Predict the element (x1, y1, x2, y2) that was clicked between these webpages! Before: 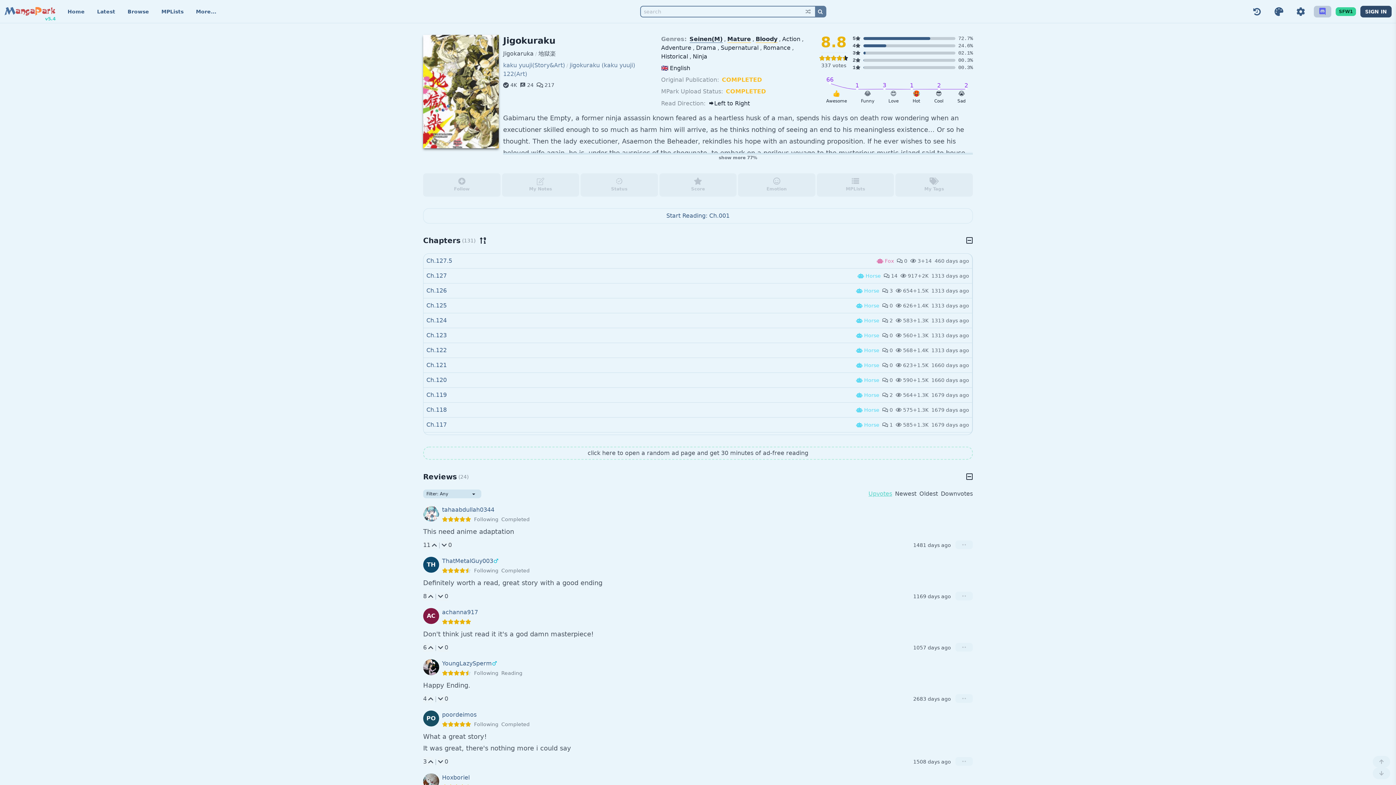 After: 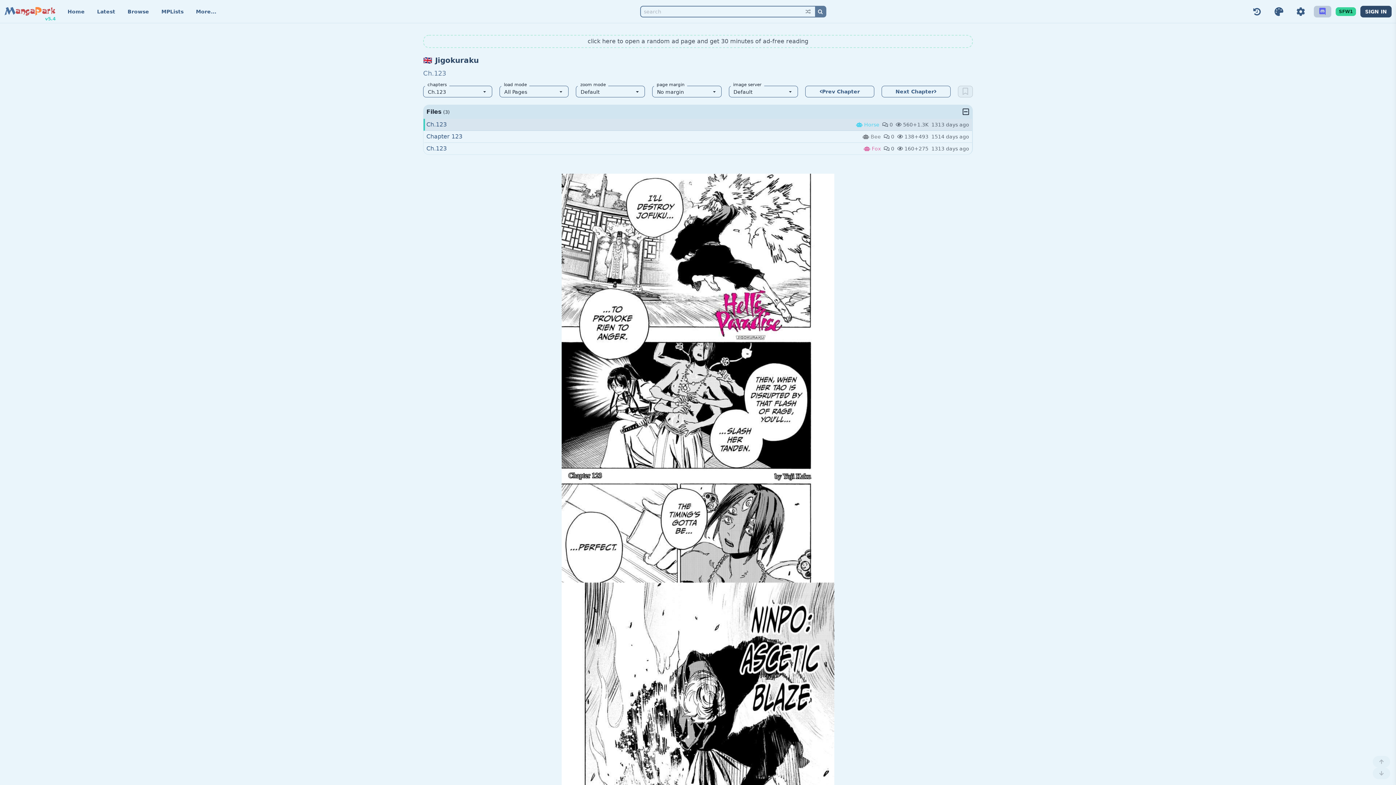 Action: bbox: (426, 332, 446, 338) label: Ch.123